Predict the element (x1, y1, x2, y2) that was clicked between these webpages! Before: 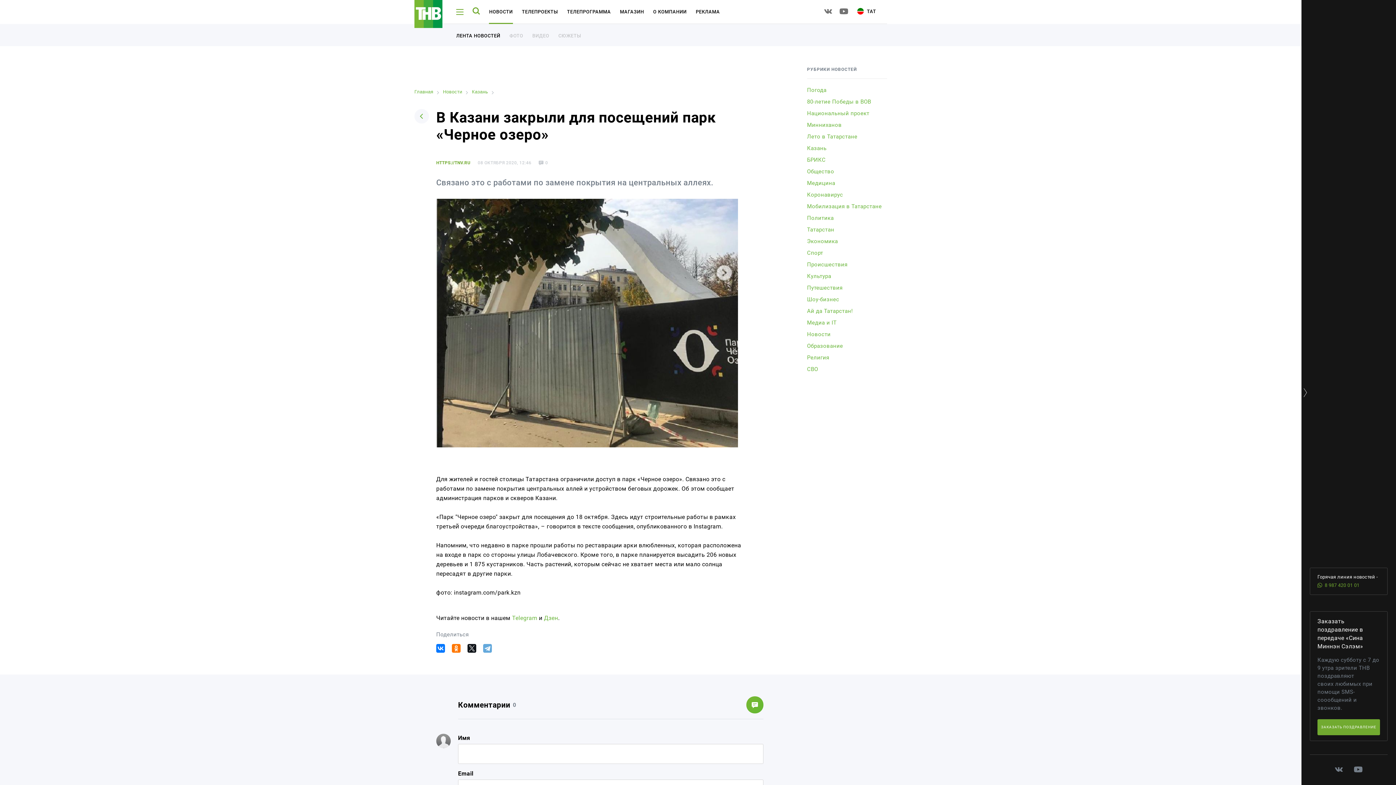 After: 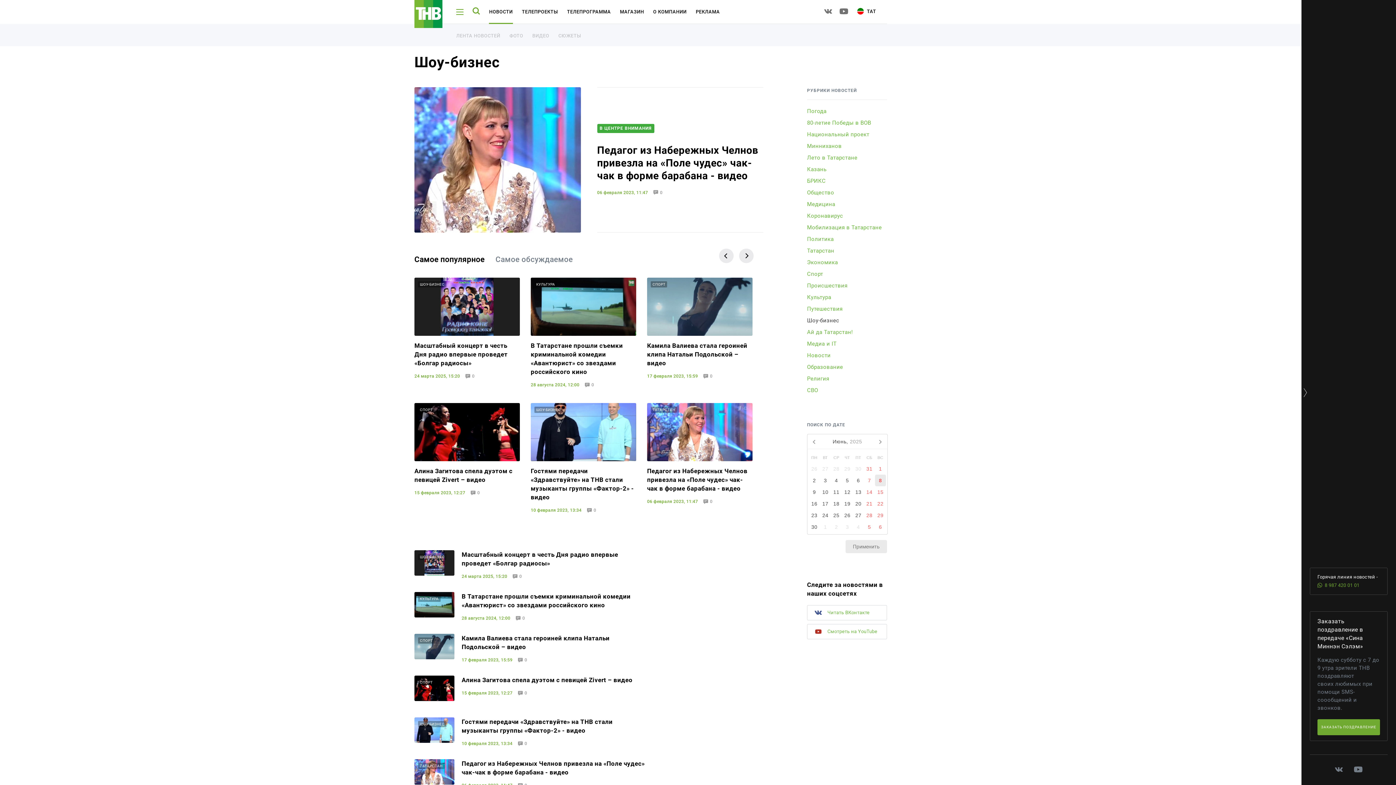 Action: label: Шоу-бизнес bbox: (807, 295, 839, 303)